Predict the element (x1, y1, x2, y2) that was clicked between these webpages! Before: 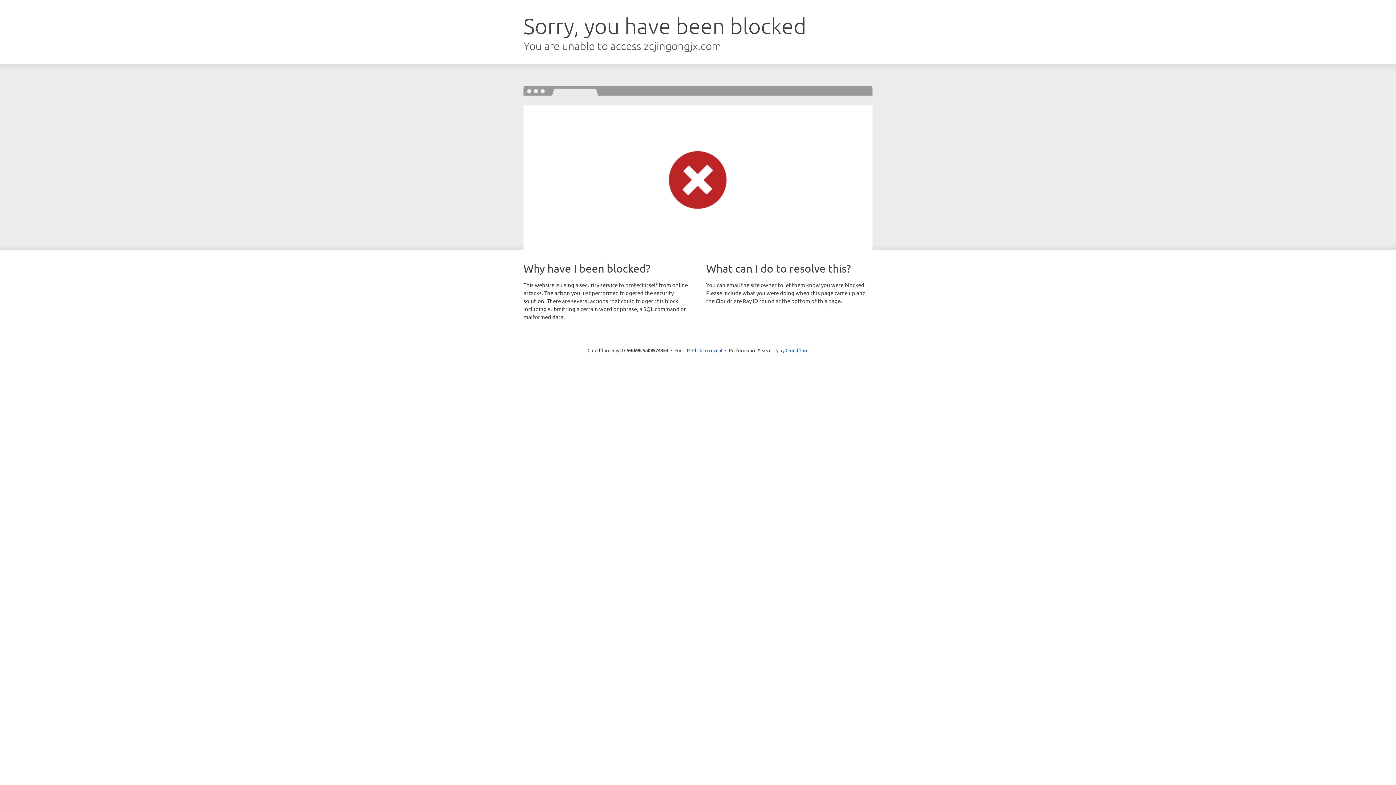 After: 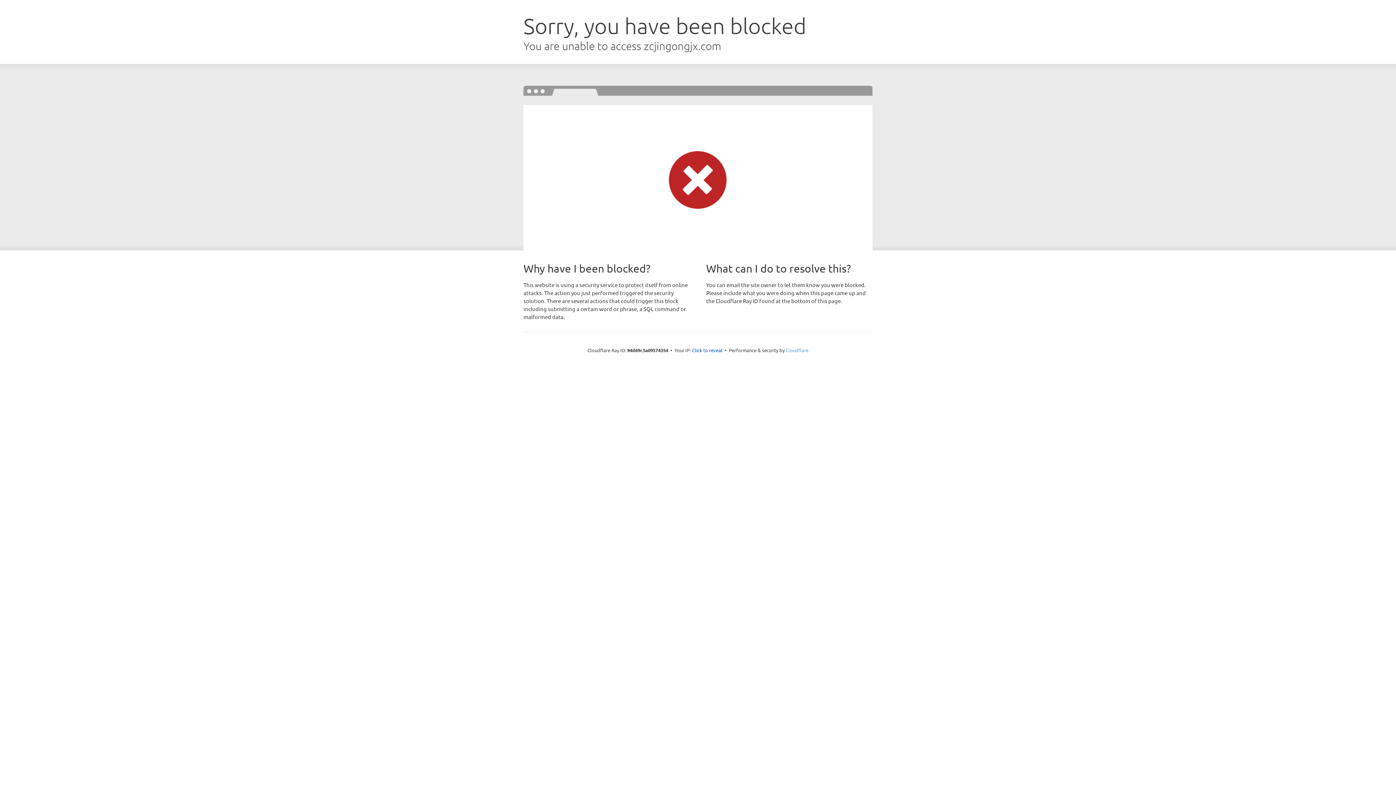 Action: bbox: (785, 347, 808, 353) label: Cloudflare